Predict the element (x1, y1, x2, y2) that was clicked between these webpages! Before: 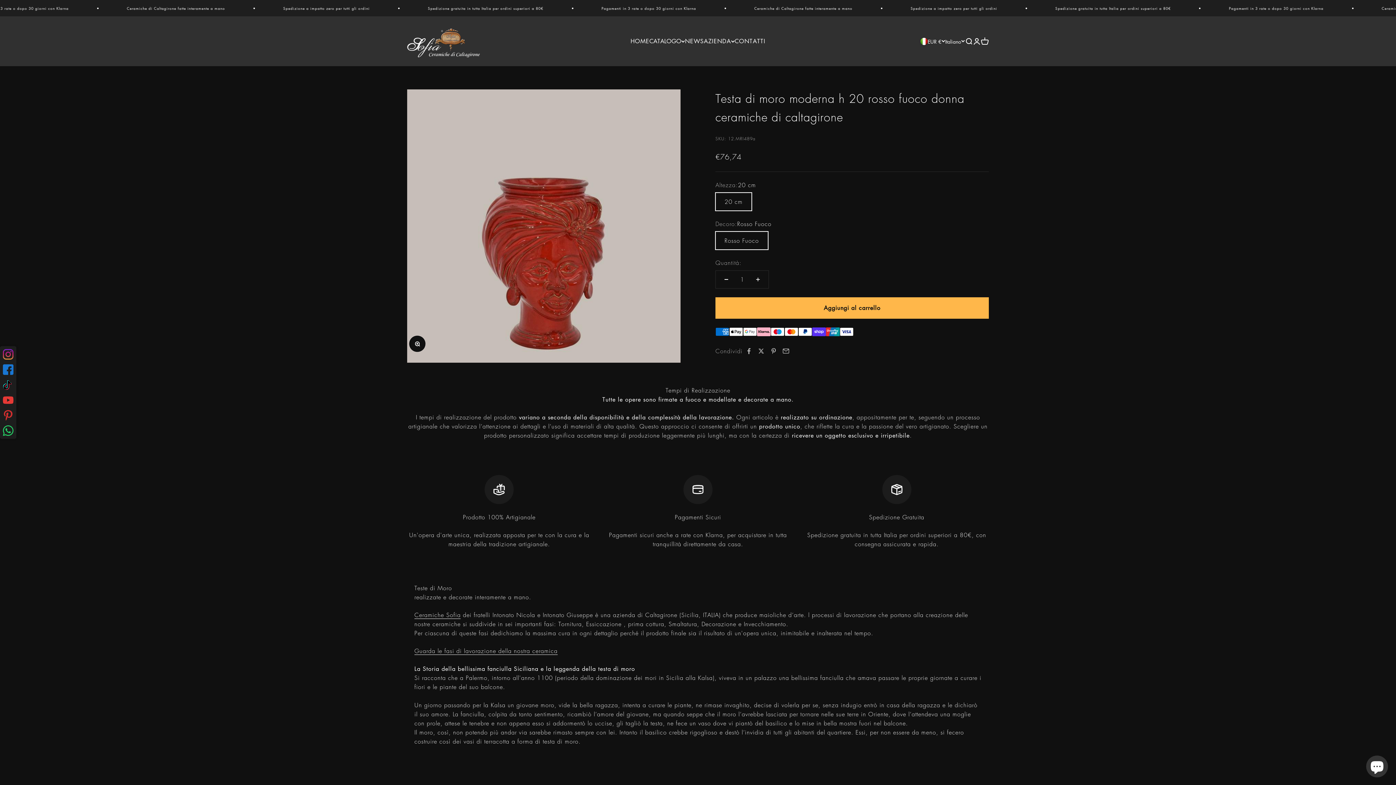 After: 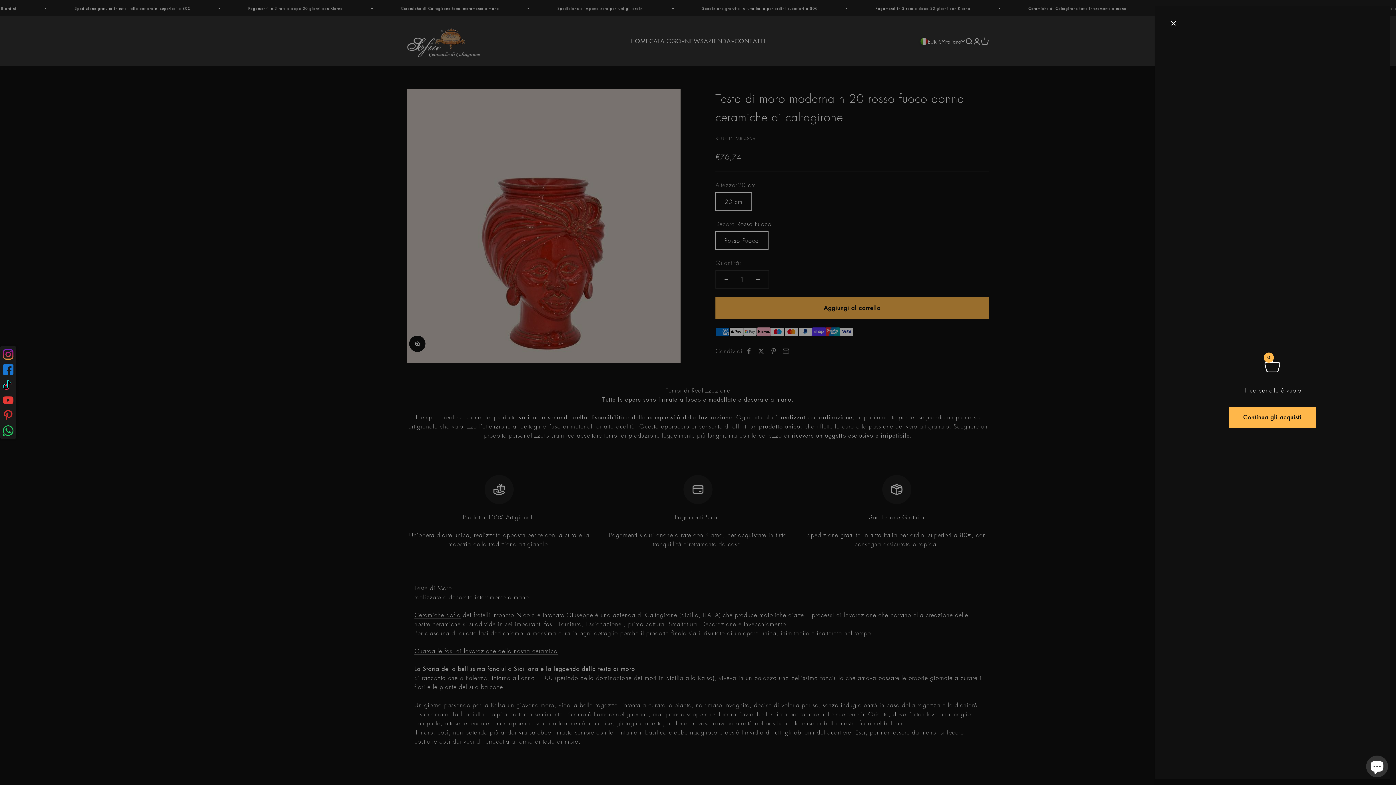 Action: label: Mostra il carrello
0 bbox: (981, 37, 989, 45)